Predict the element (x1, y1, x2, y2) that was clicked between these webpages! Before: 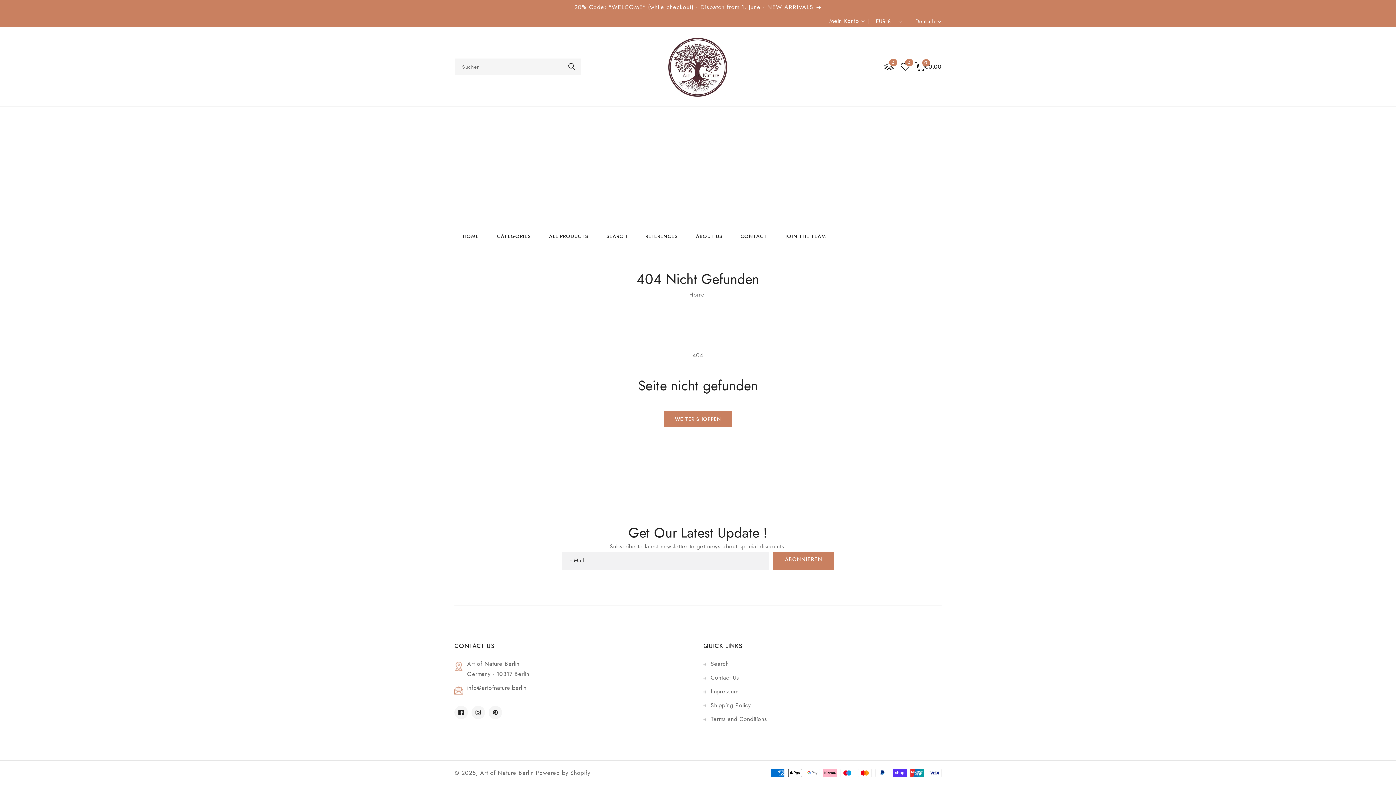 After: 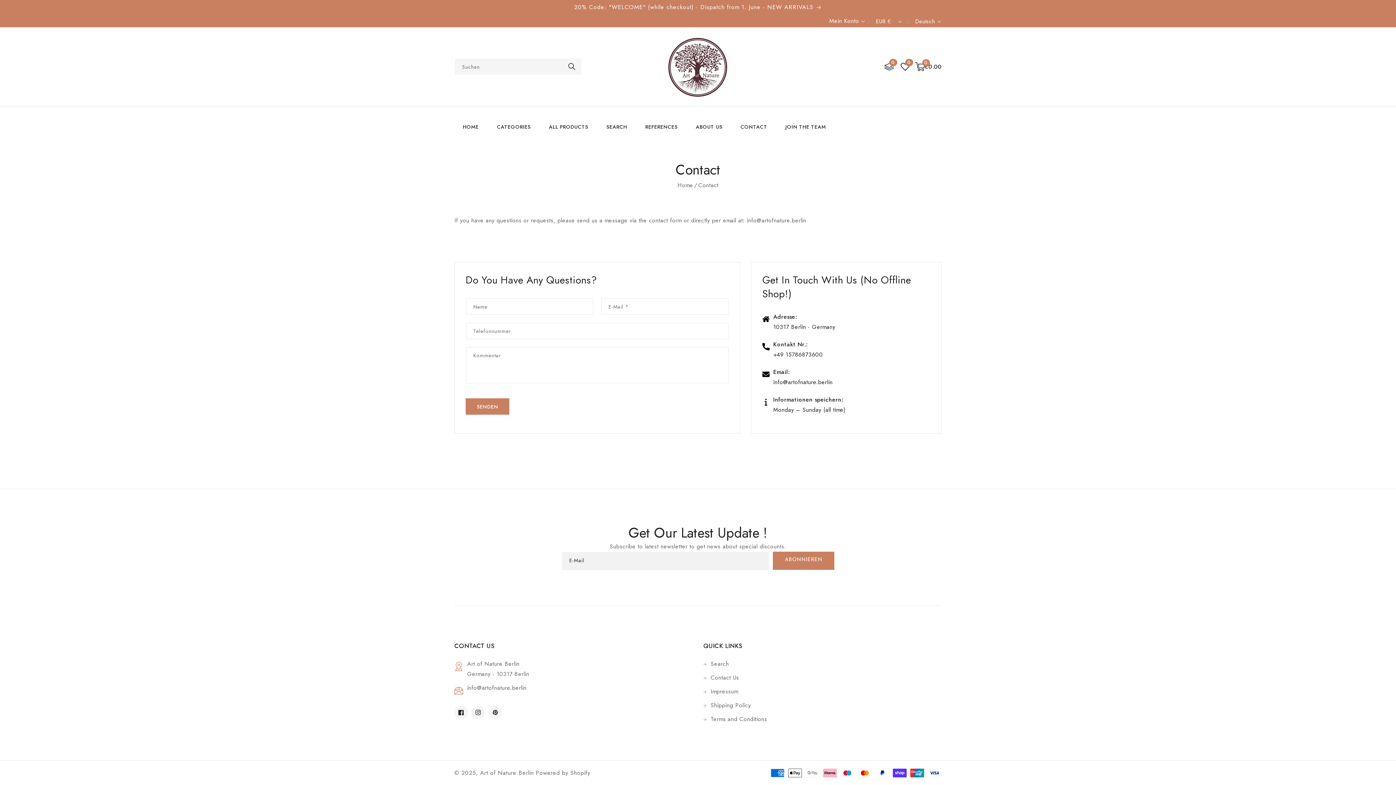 Action: bbox: (703, 671, 739, 685) label: Contact Us